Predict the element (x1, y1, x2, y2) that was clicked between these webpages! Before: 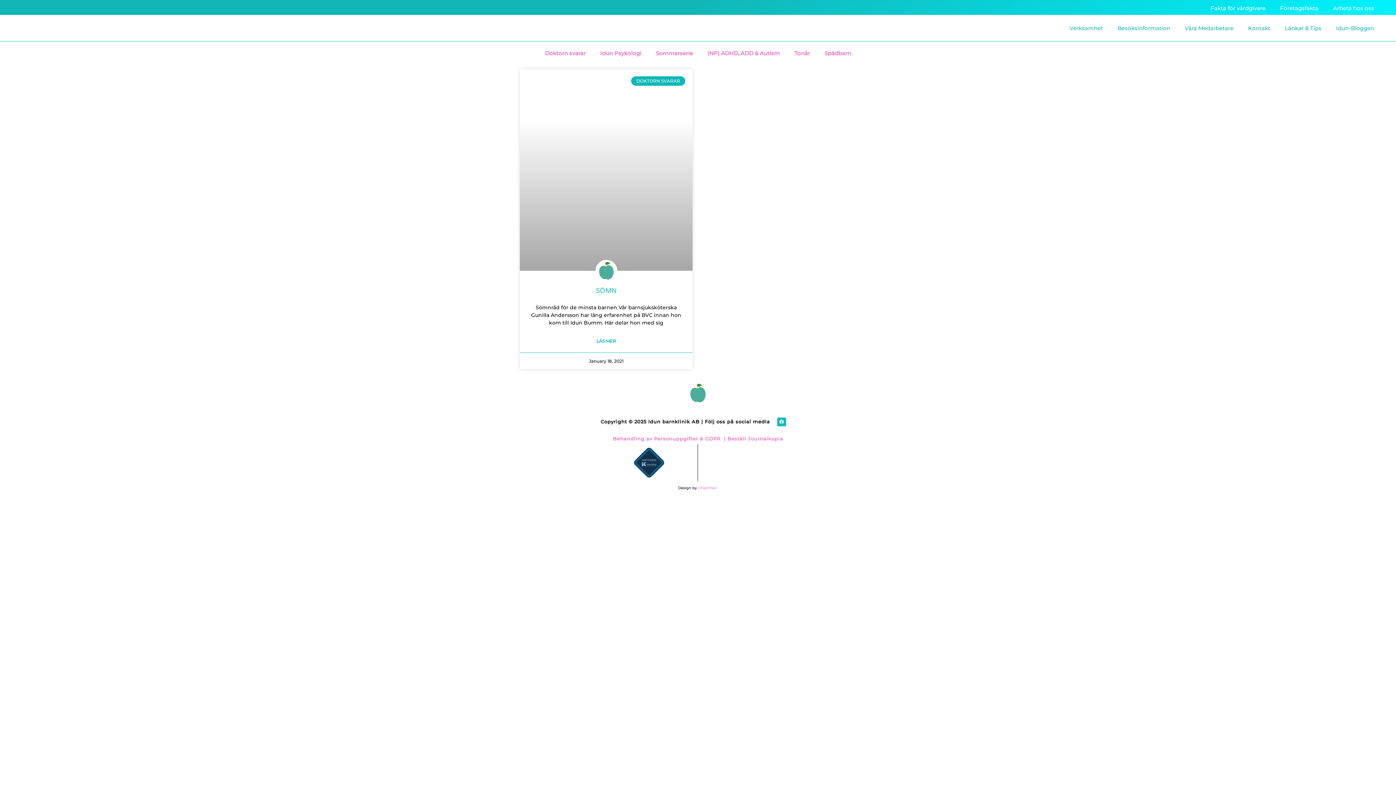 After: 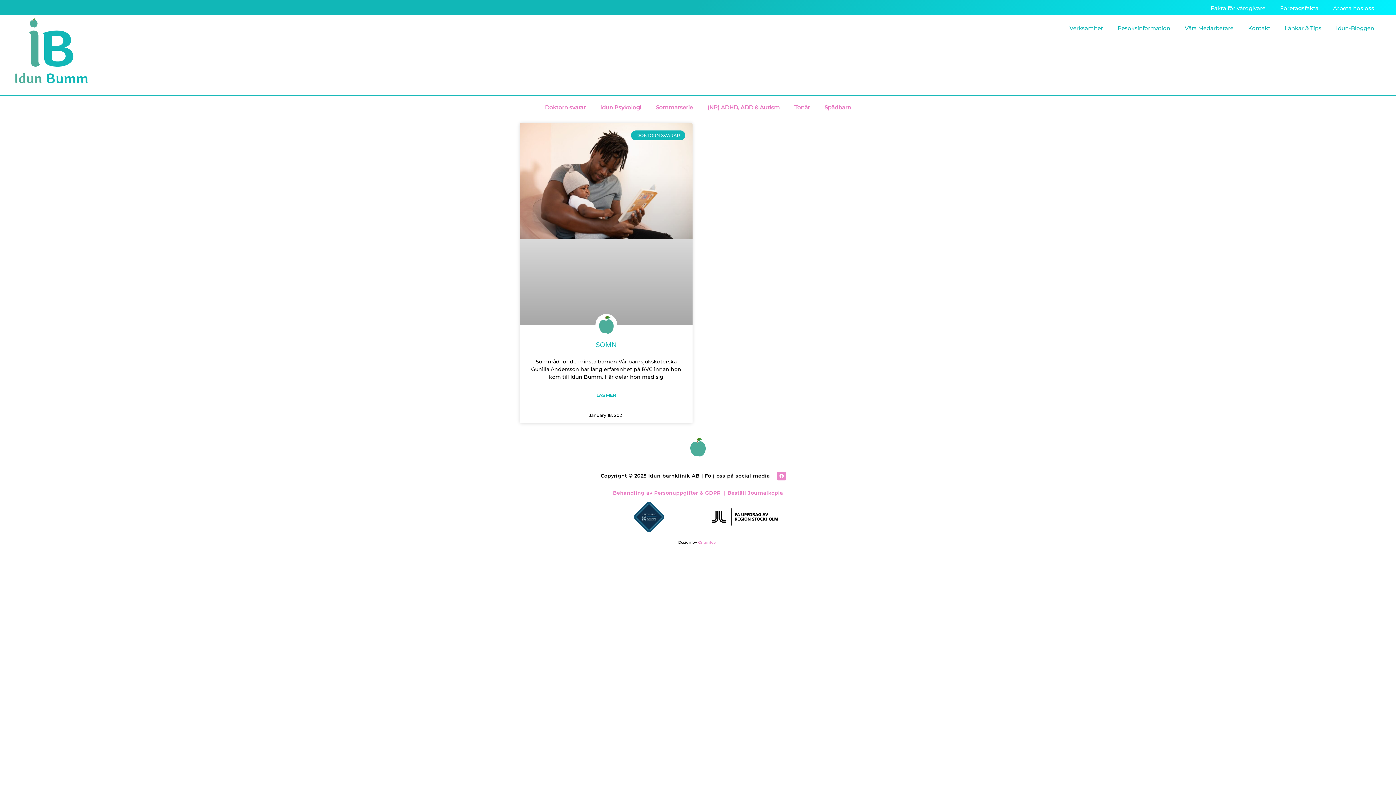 Action: label: Facebook bbox: (777, 409, 786, 417)